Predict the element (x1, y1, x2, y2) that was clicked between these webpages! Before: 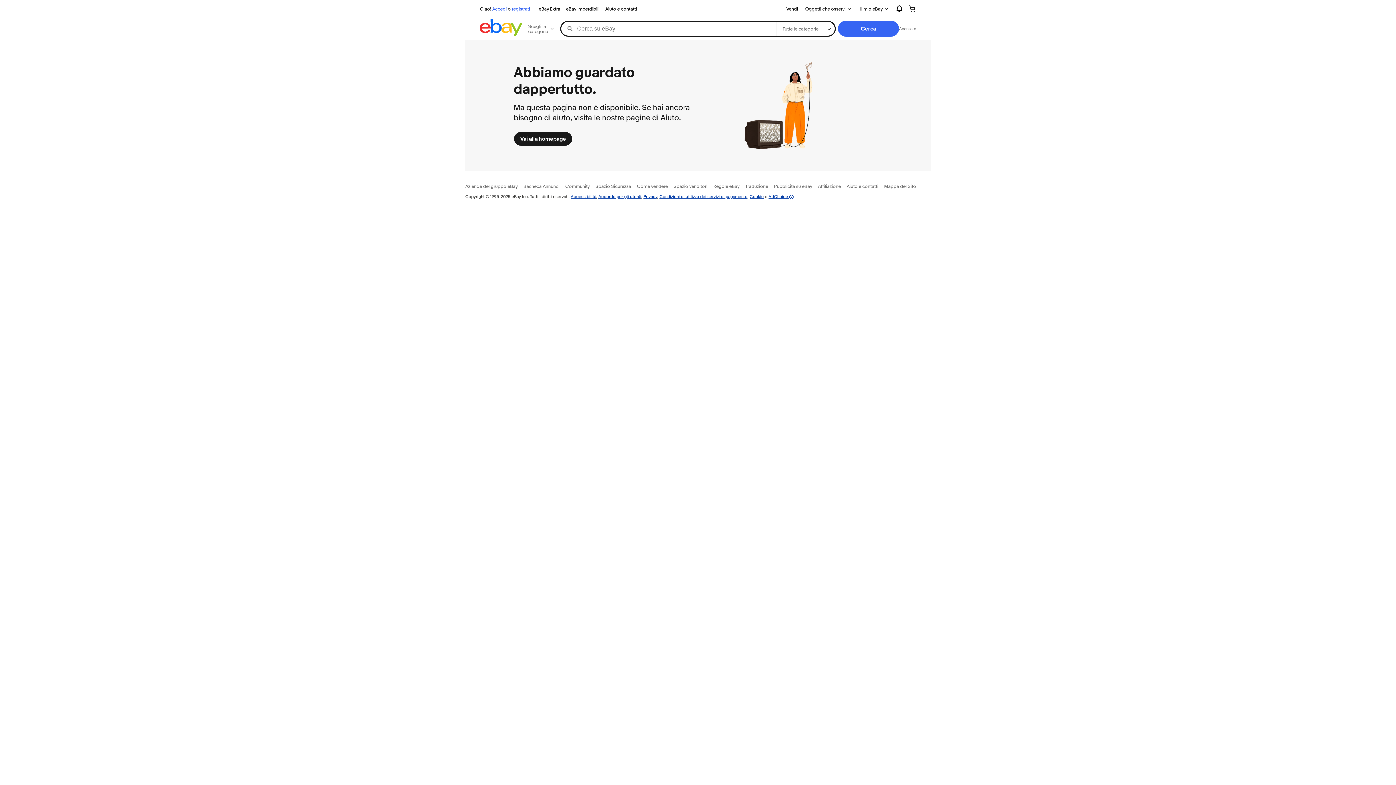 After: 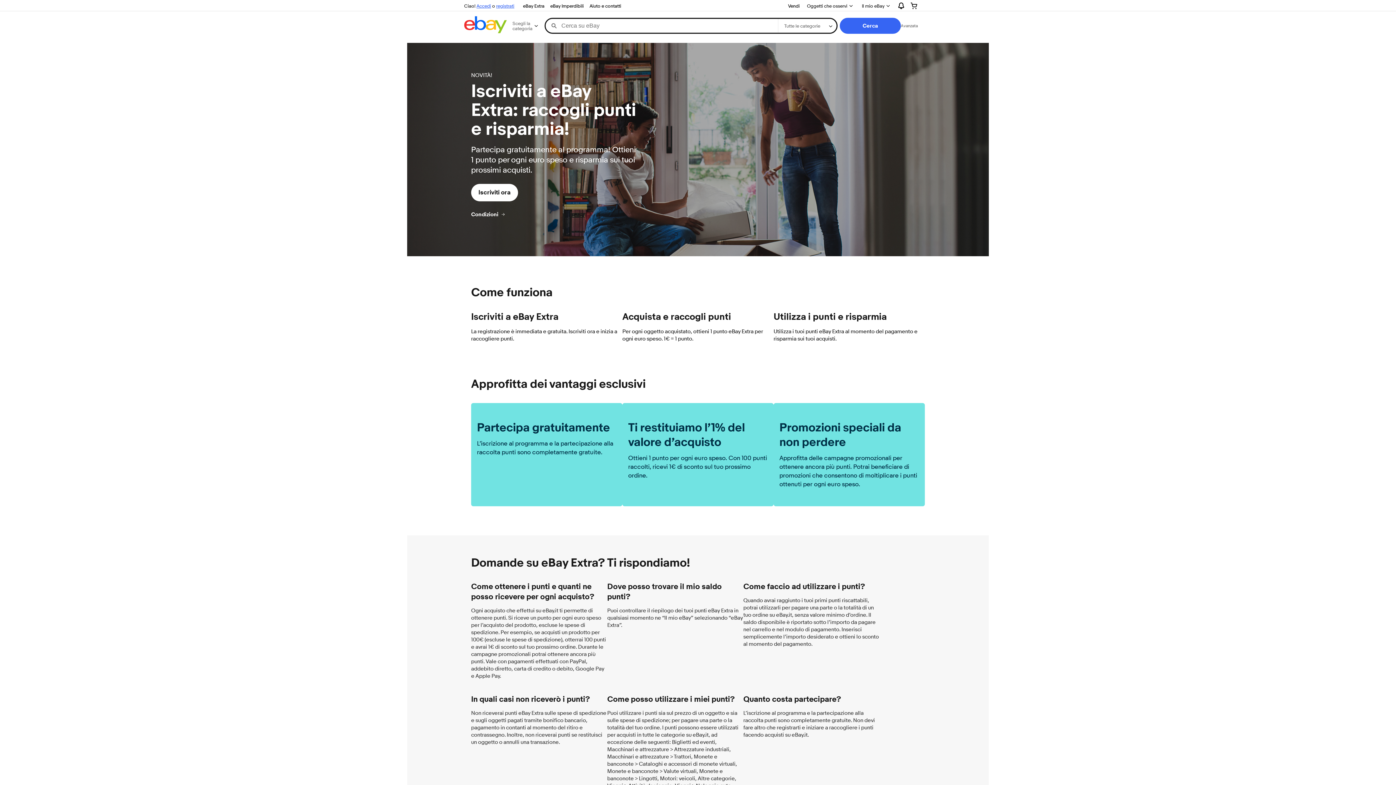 Action: bbox: (536, 4, 563, 13) label: eBay Extra